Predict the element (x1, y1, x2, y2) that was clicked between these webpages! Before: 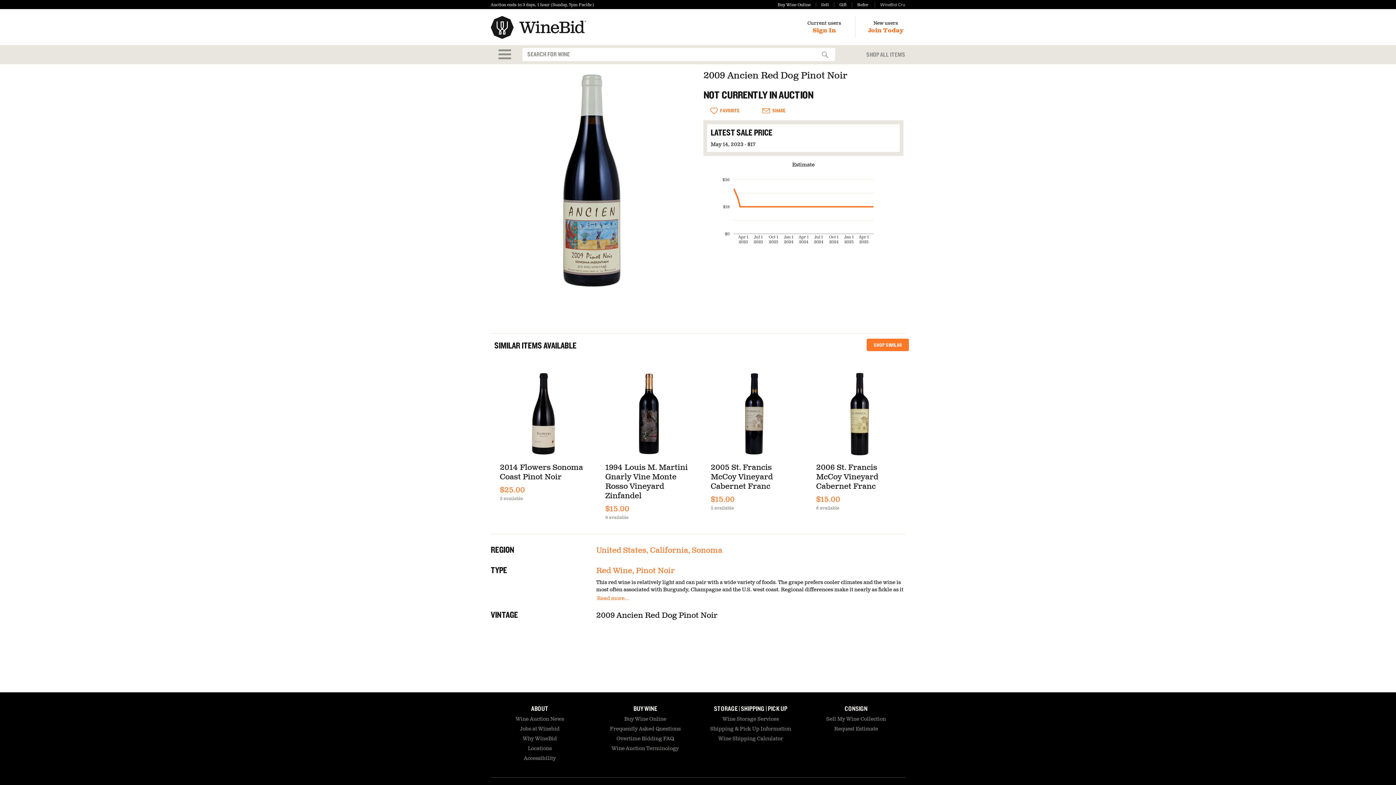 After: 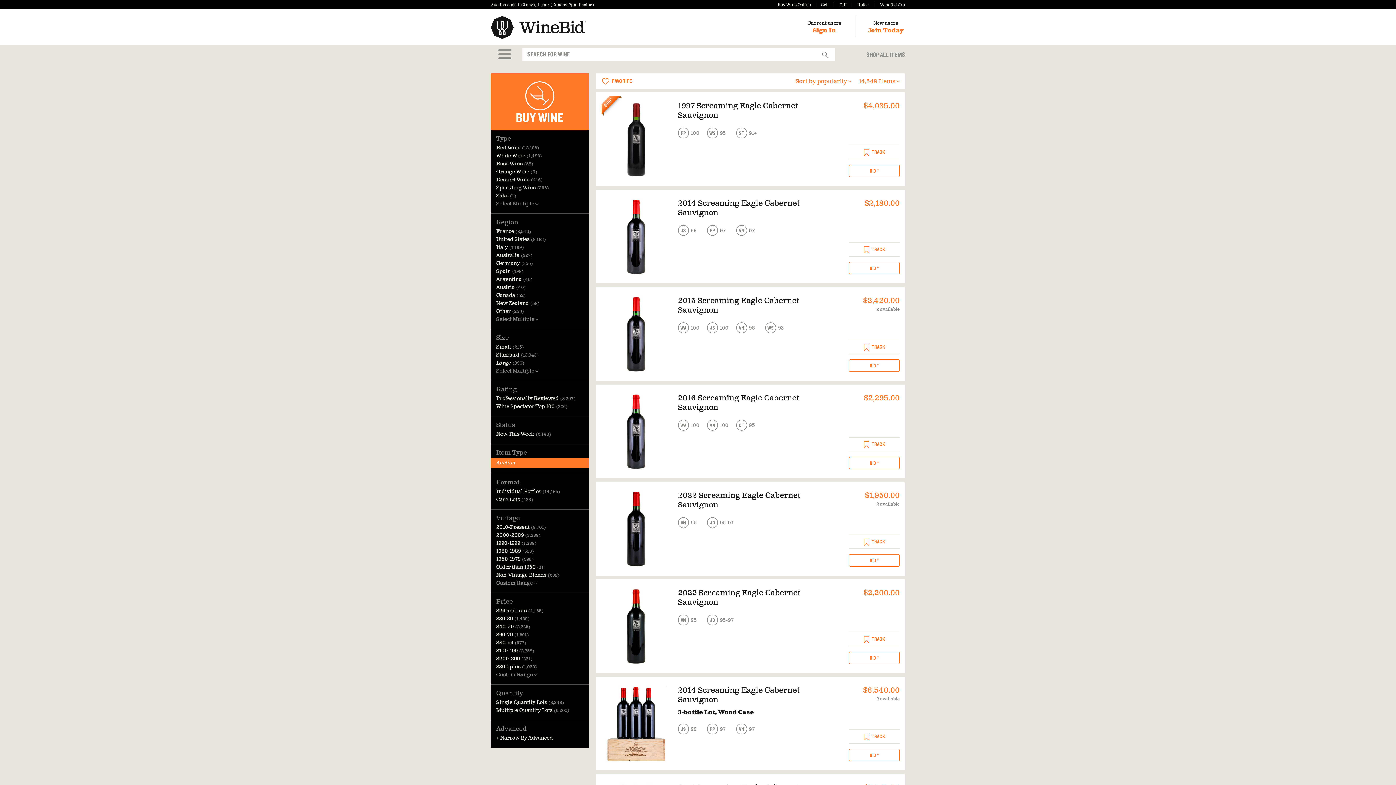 Action: label: Auction ends in 3 days, 1 hour (Sunday, 7pm Pacific) bbox: (490, 2, 594, 7)